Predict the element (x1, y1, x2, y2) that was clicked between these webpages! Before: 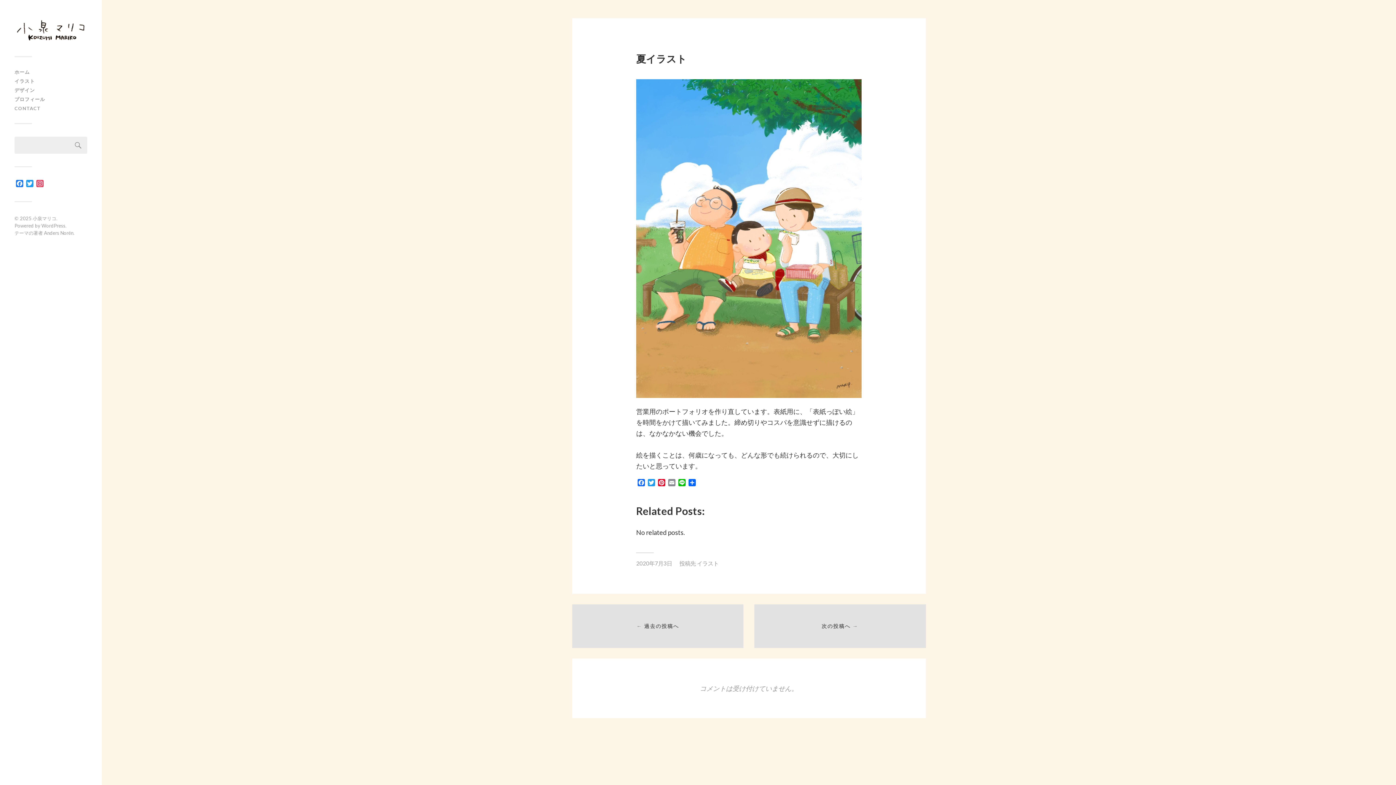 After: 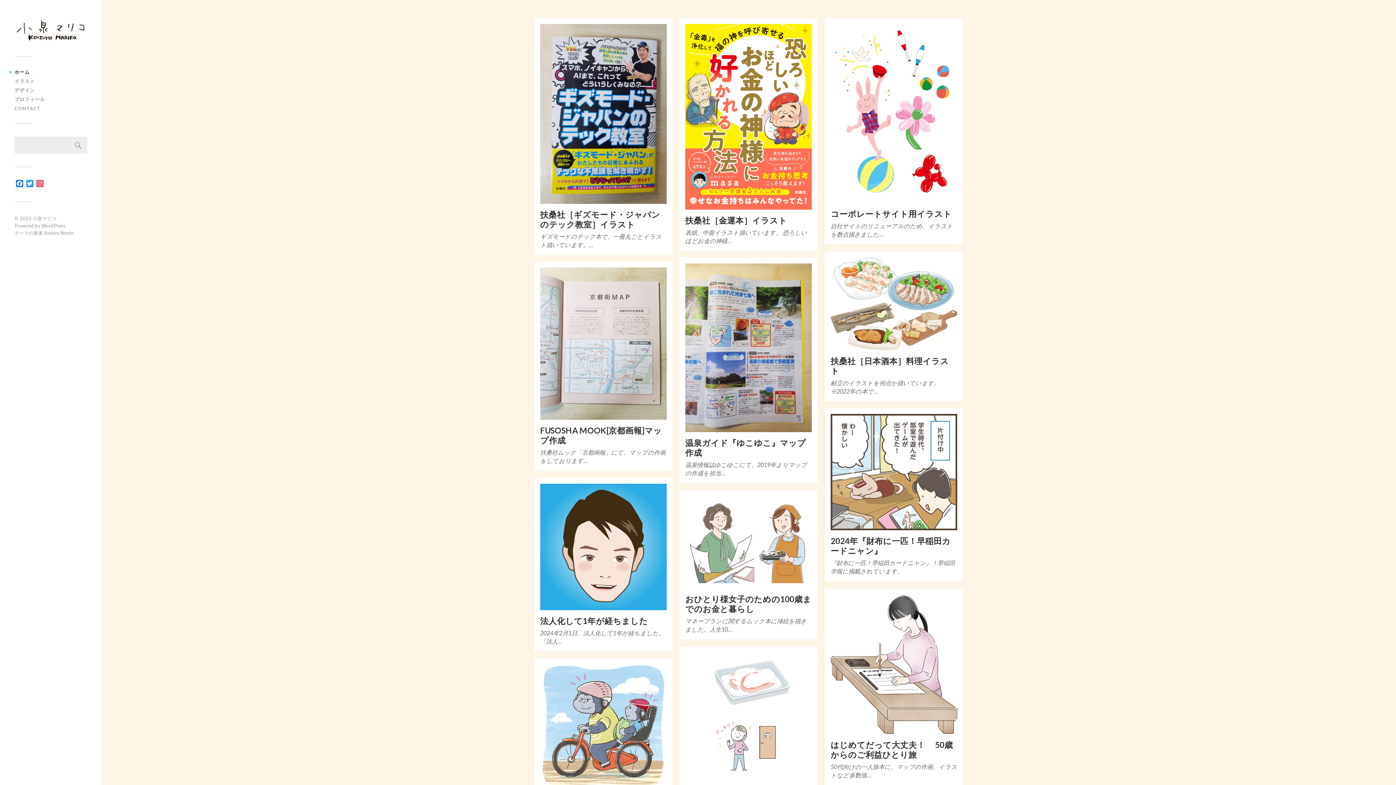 Action: label: 小泉マリコ bbox: (32, 215, 56, 221)